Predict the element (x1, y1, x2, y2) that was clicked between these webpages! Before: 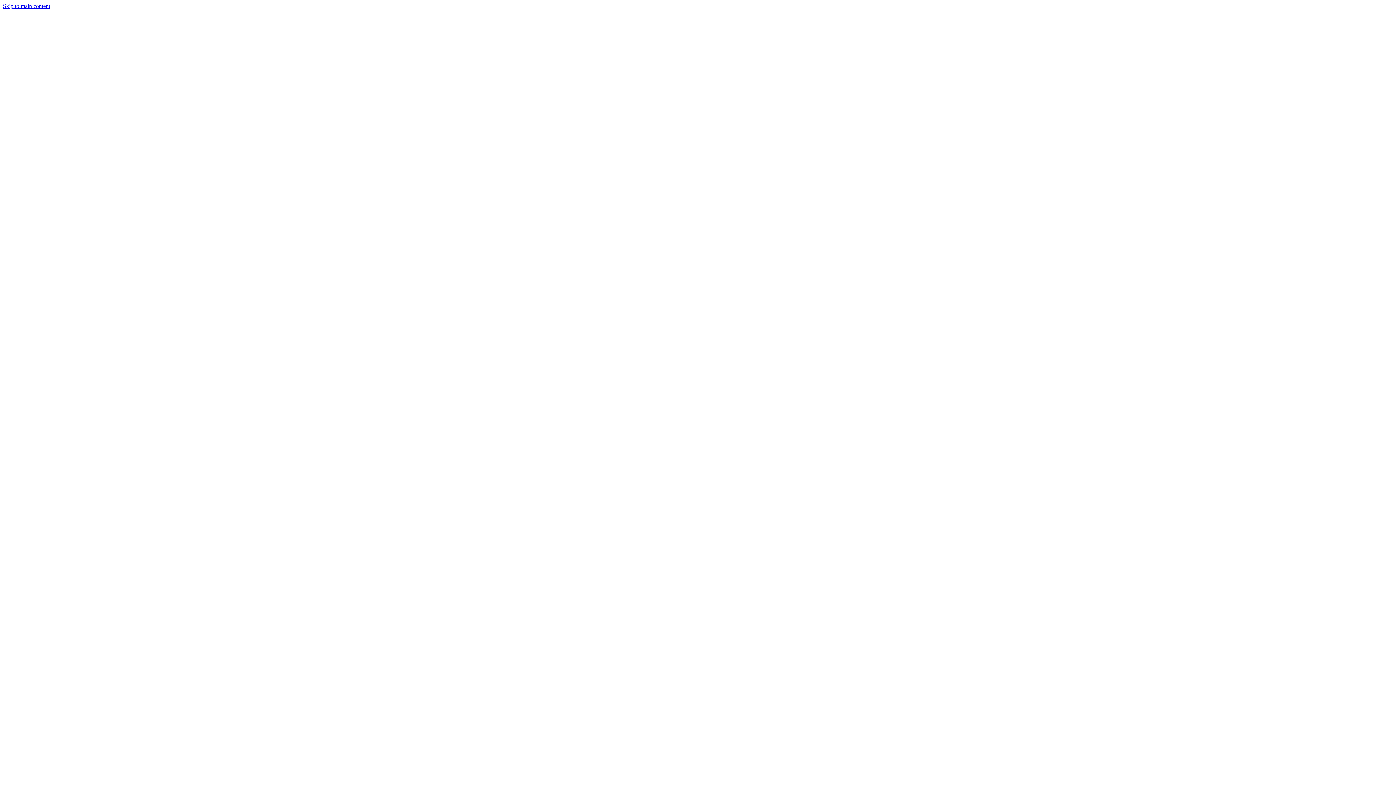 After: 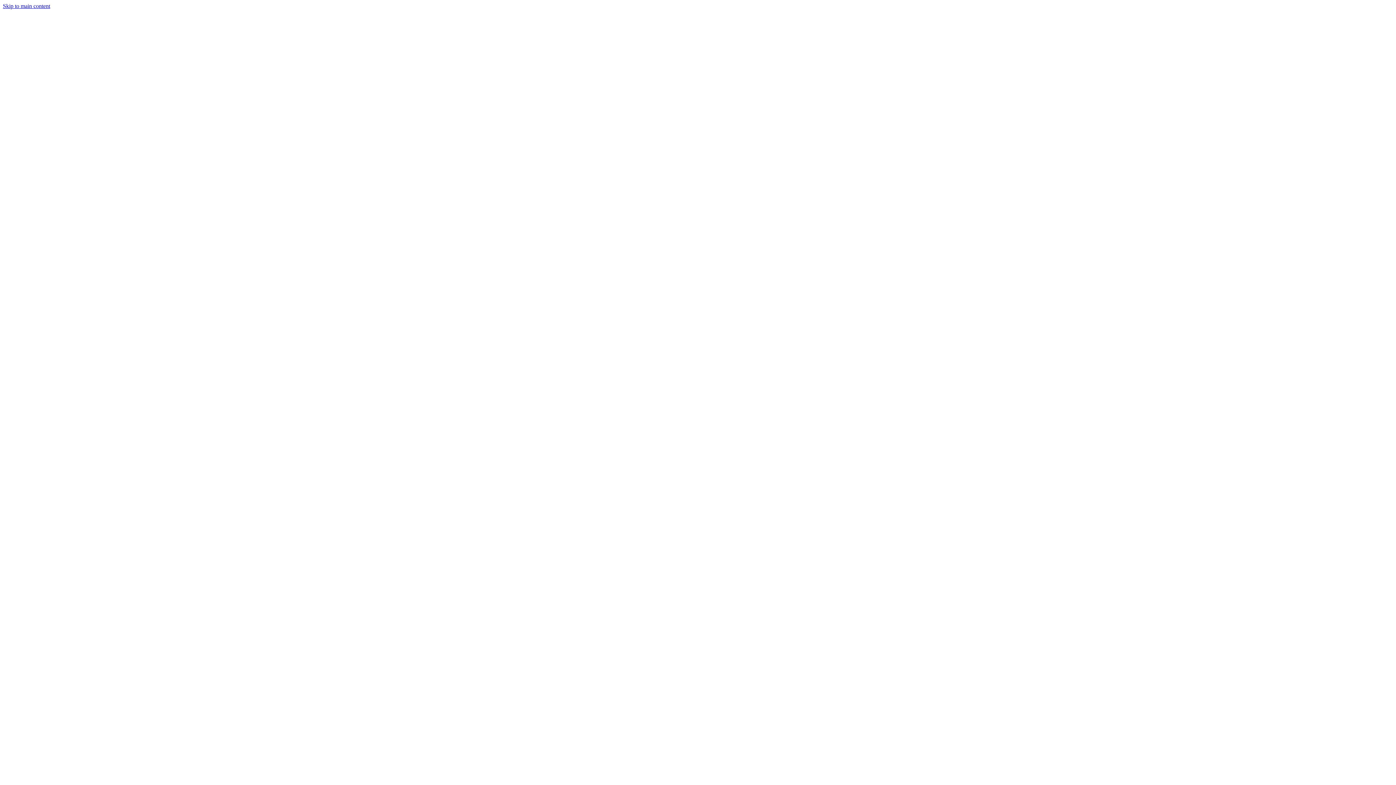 Action: label: Skip to main content bbox: (2, 2, 50, 9)